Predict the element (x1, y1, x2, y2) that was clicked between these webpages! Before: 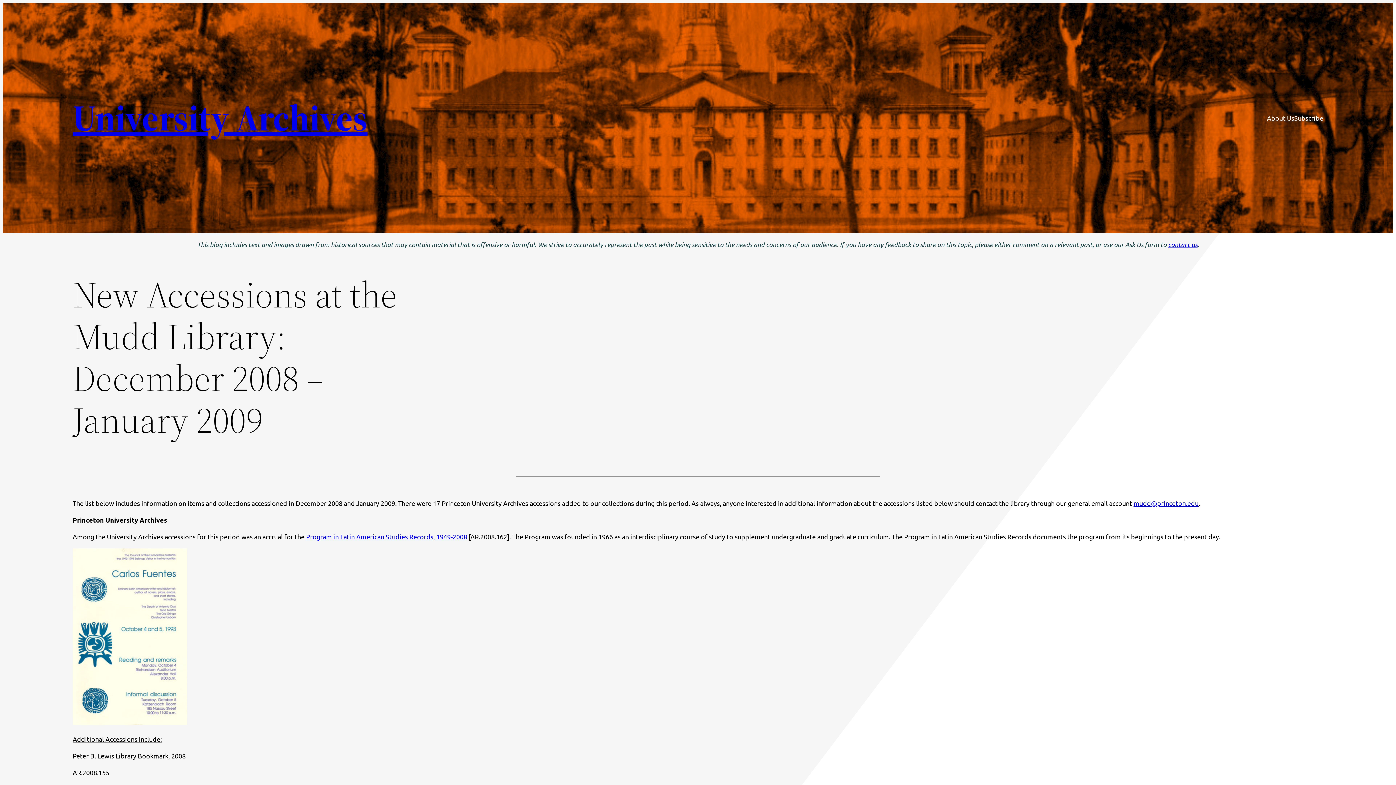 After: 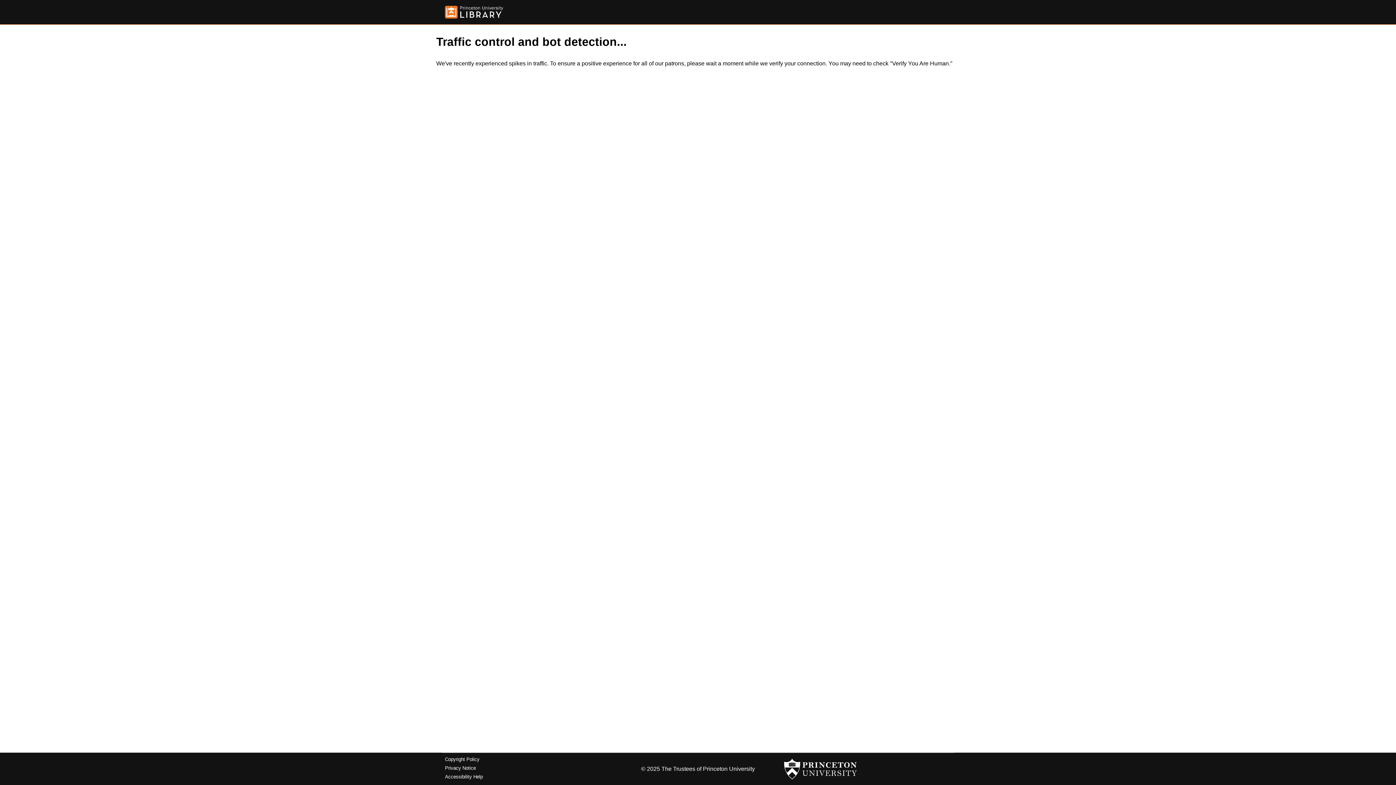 Action: bbox: (306, 533, 467, 540) label: Program in Latin American Studies Records, 1949-2008